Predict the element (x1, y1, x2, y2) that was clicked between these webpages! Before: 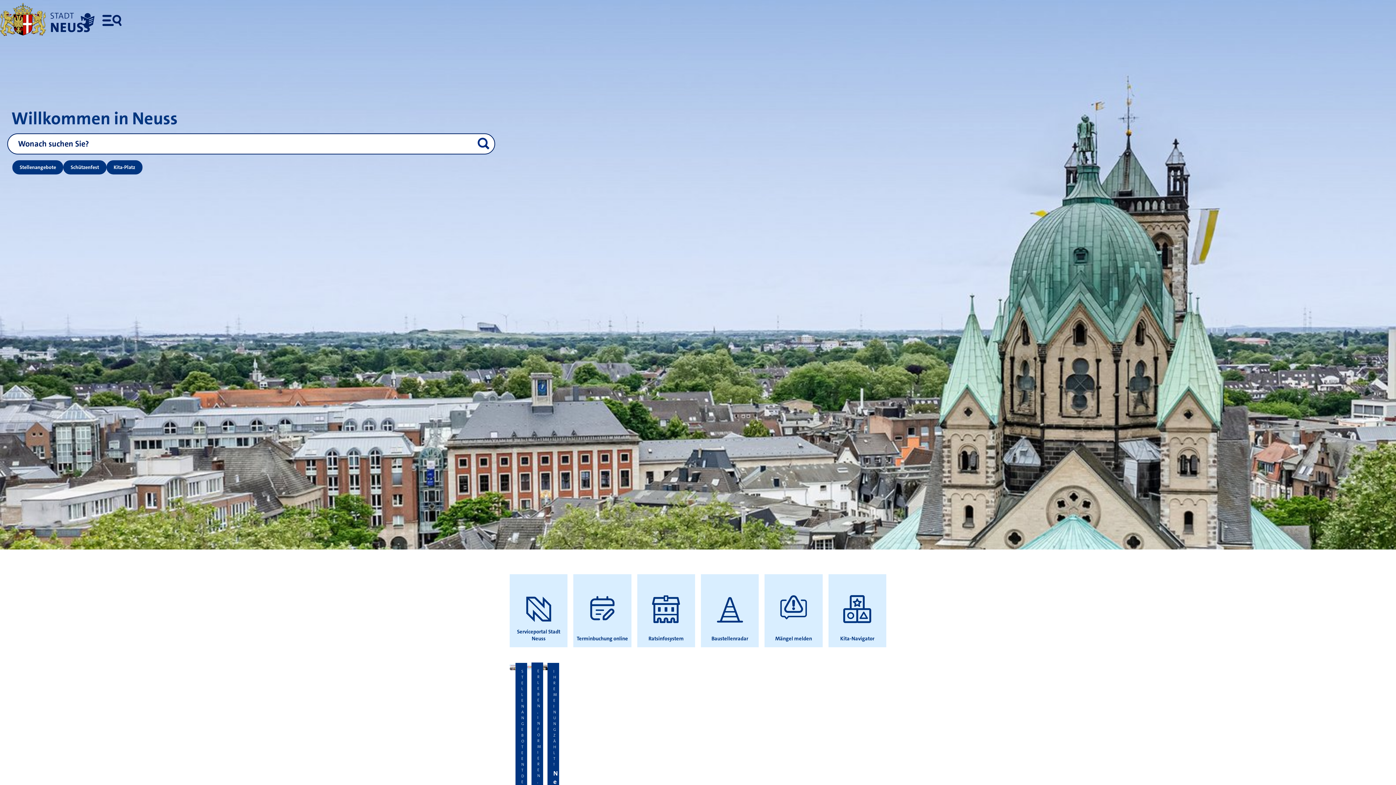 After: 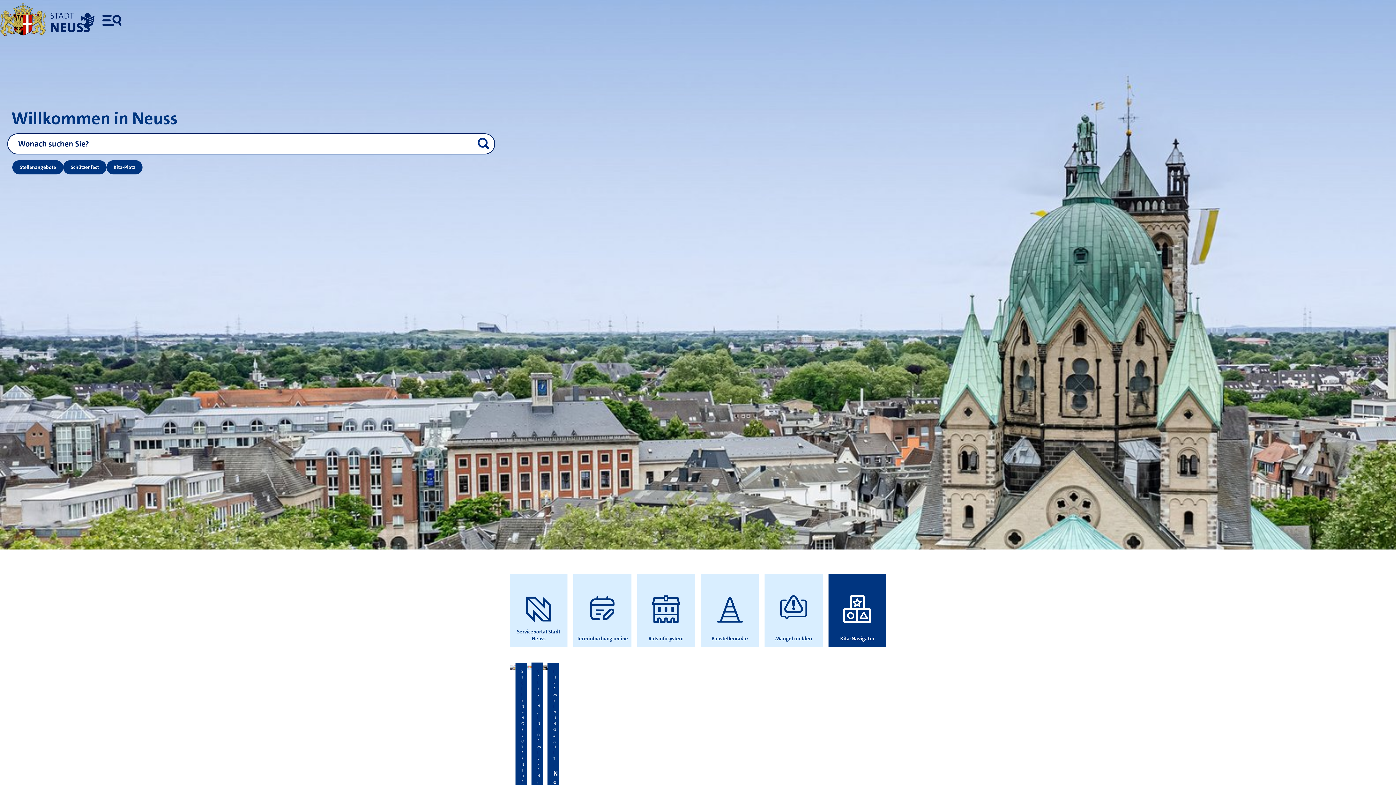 Action: label: Kita-Navigator bbox: (828, 574, 886, 647)